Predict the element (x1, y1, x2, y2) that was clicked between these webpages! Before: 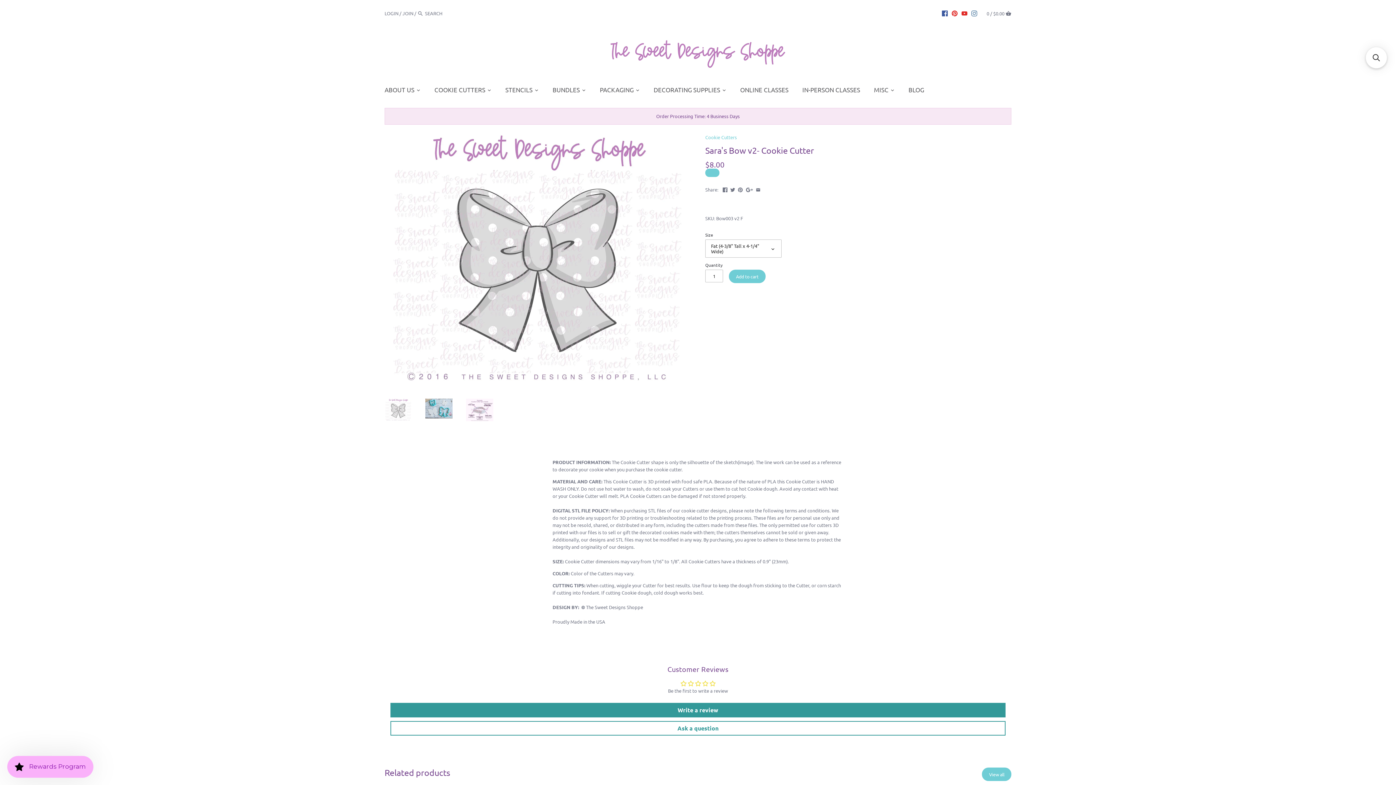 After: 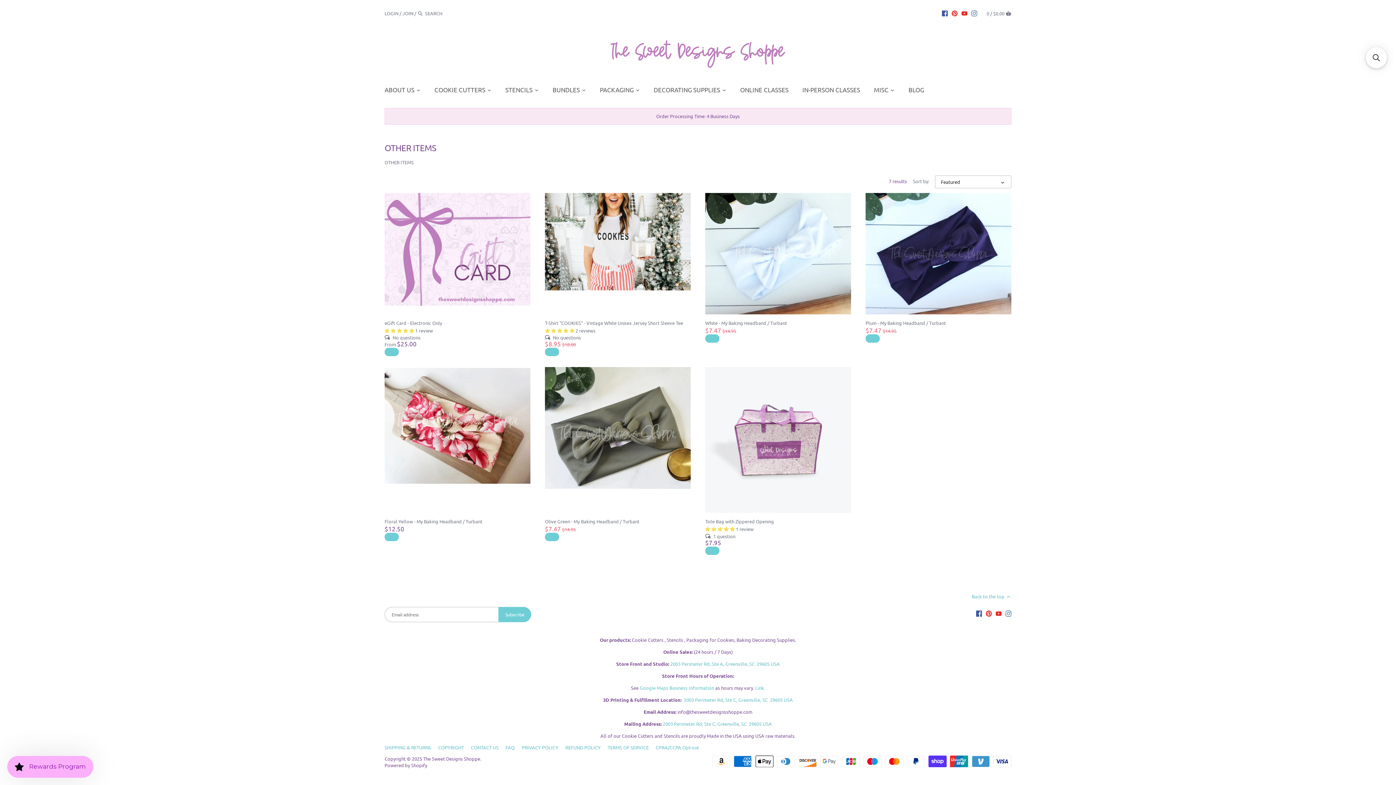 Action: bbox: (868, 83, 894, 98) label: MISC